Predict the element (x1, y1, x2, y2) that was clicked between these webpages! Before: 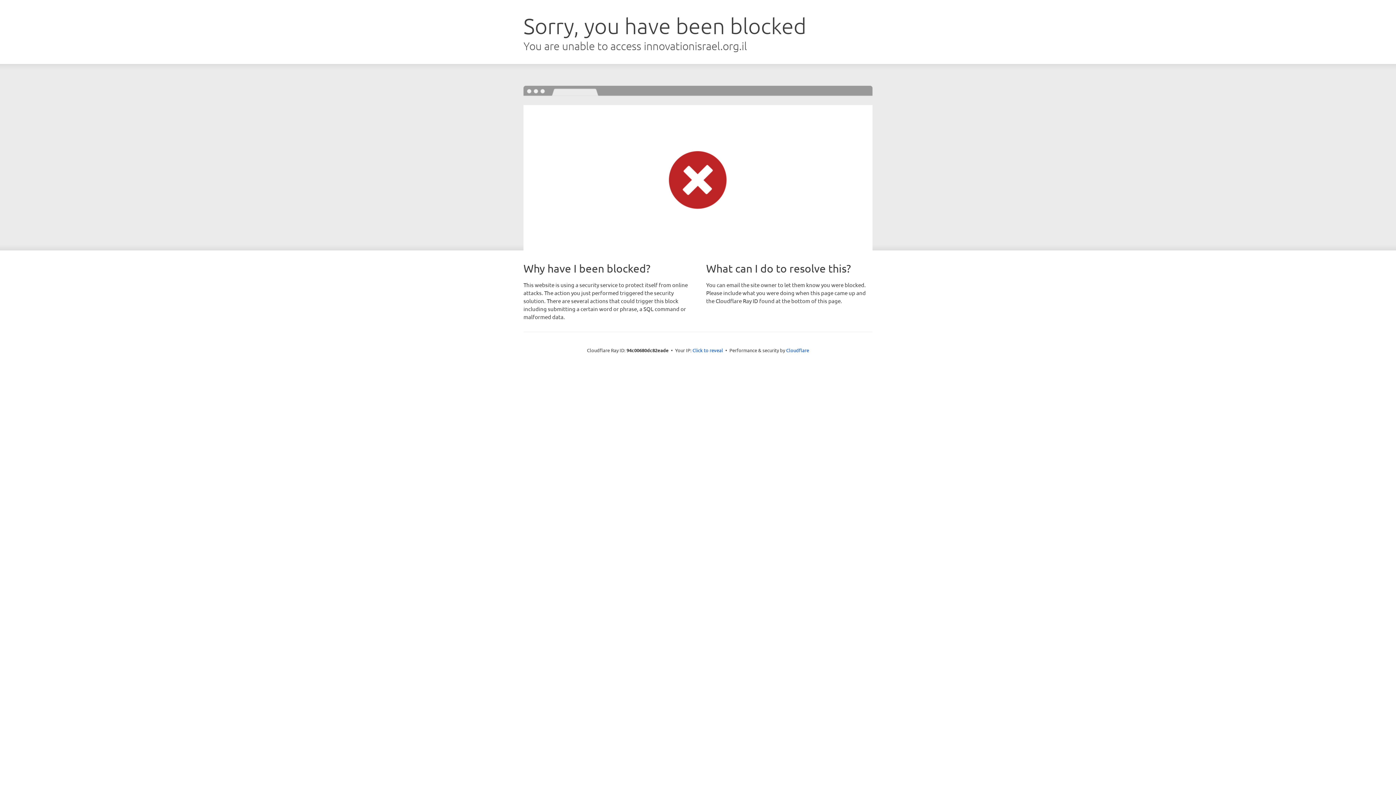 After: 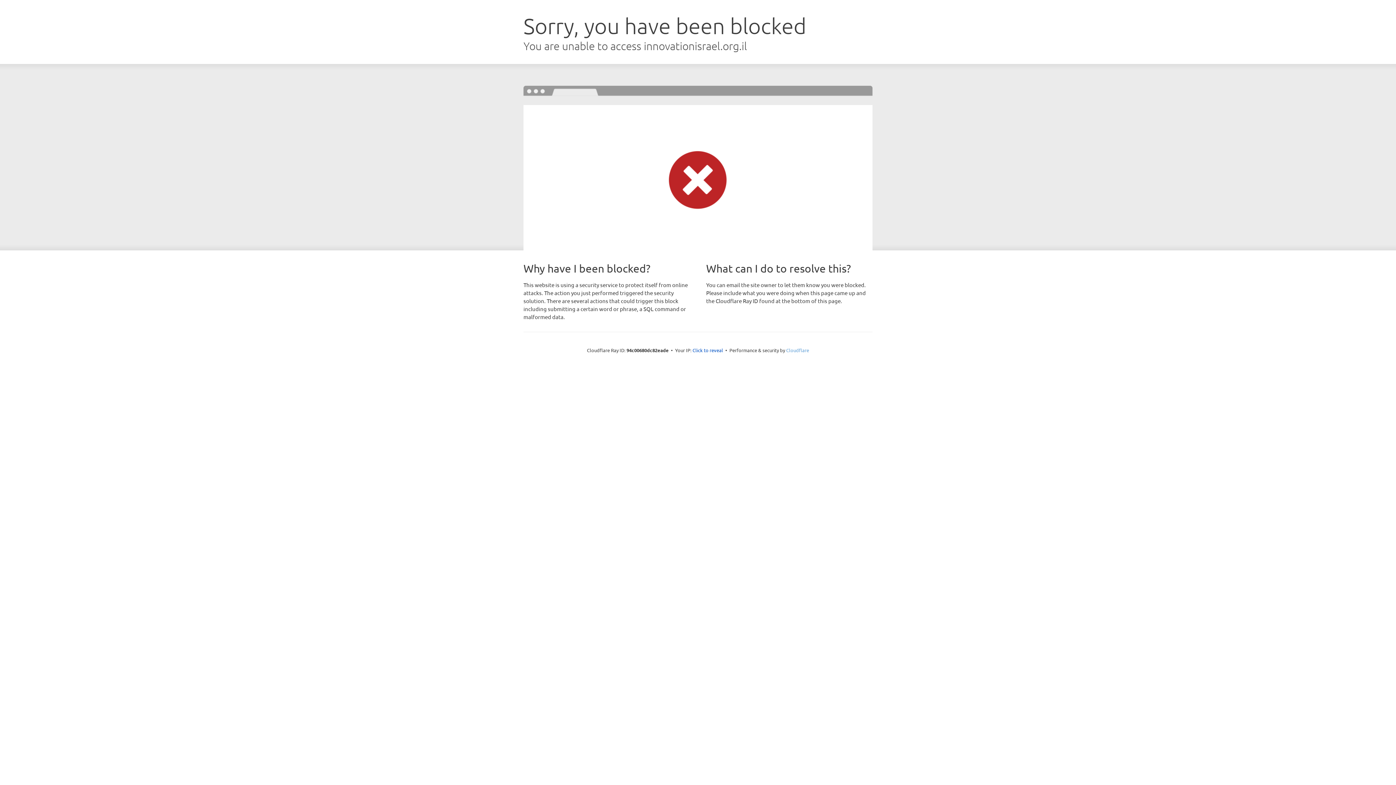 Action: bbox: (786, 347, 809, 353) label: Cloudflare